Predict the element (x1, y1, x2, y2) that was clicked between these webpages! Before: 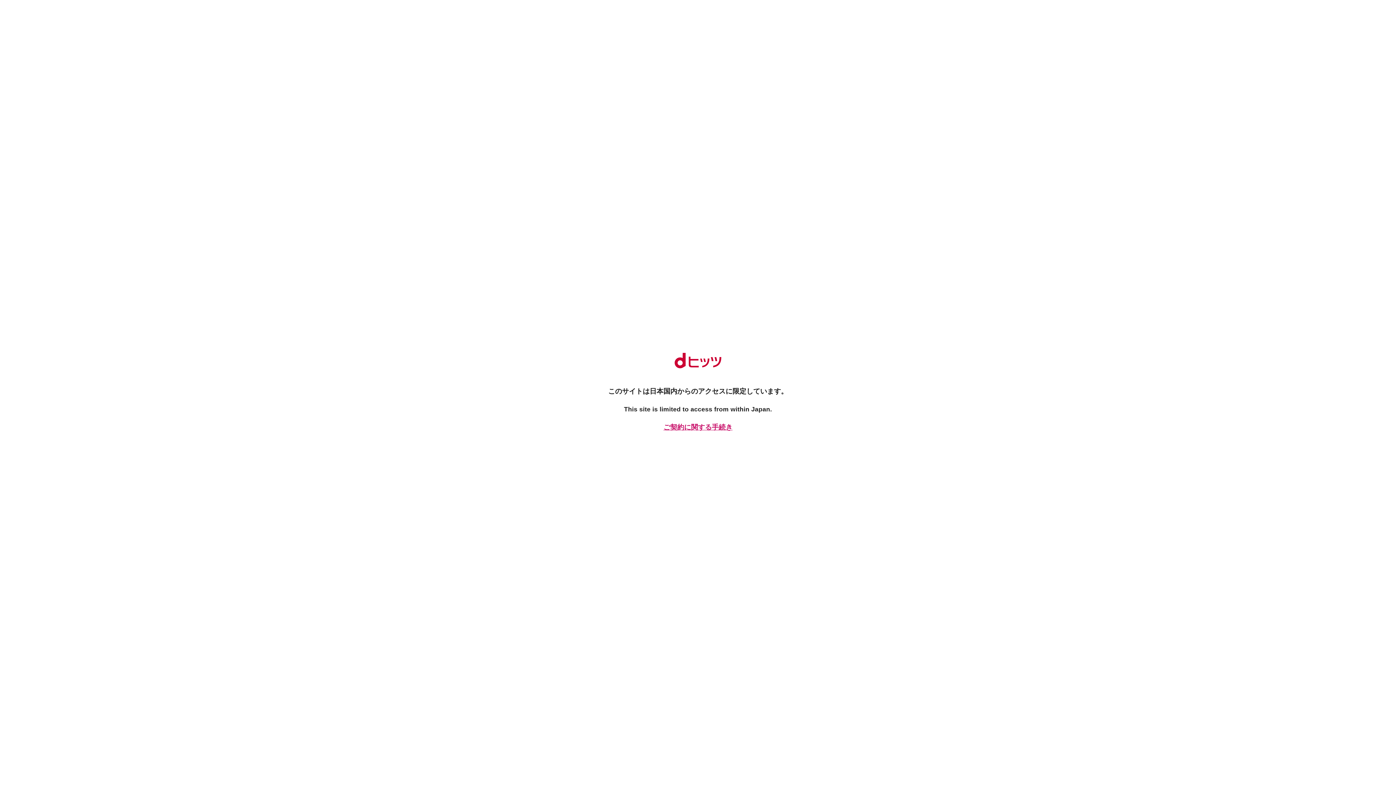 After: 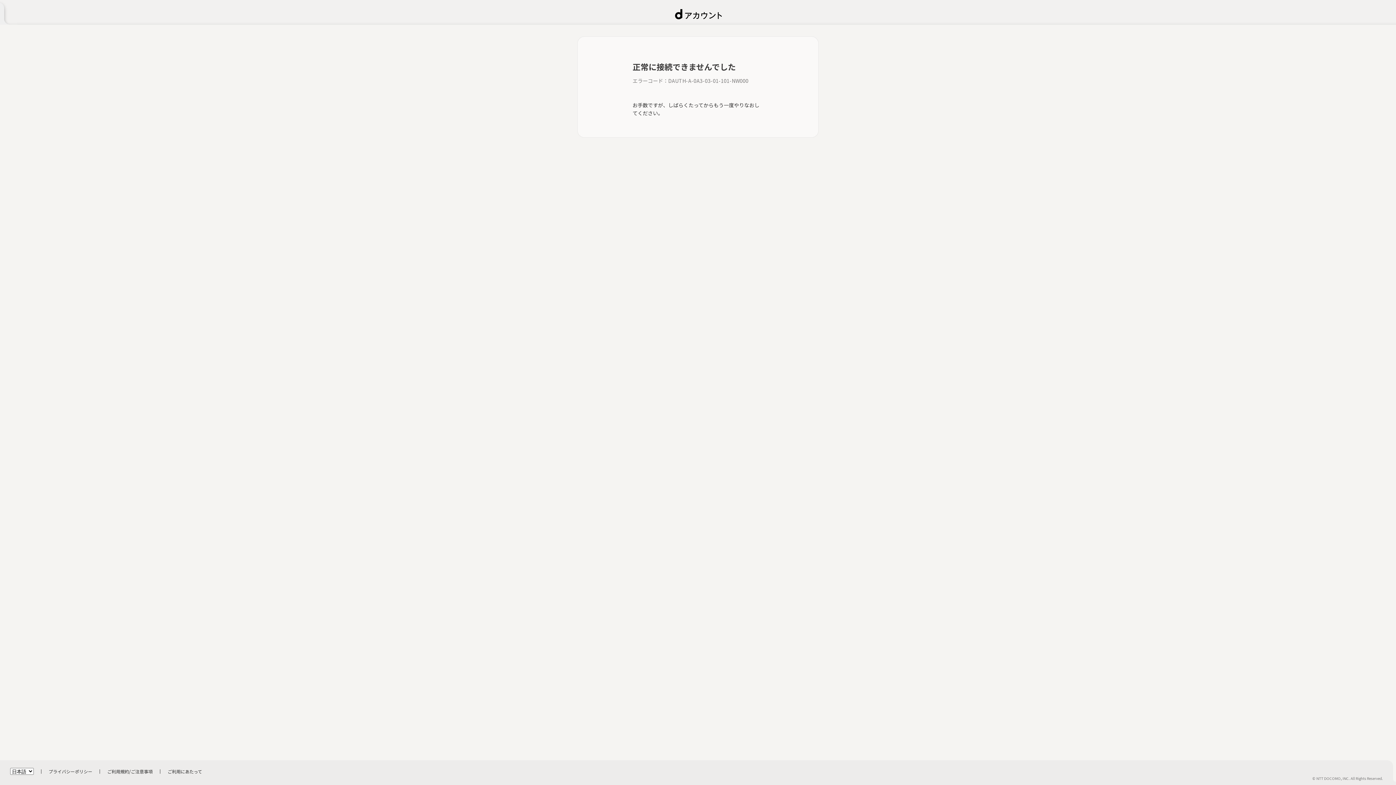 Action: label: ご契約に関する手続き bbox: (661, 422, 734, 432)